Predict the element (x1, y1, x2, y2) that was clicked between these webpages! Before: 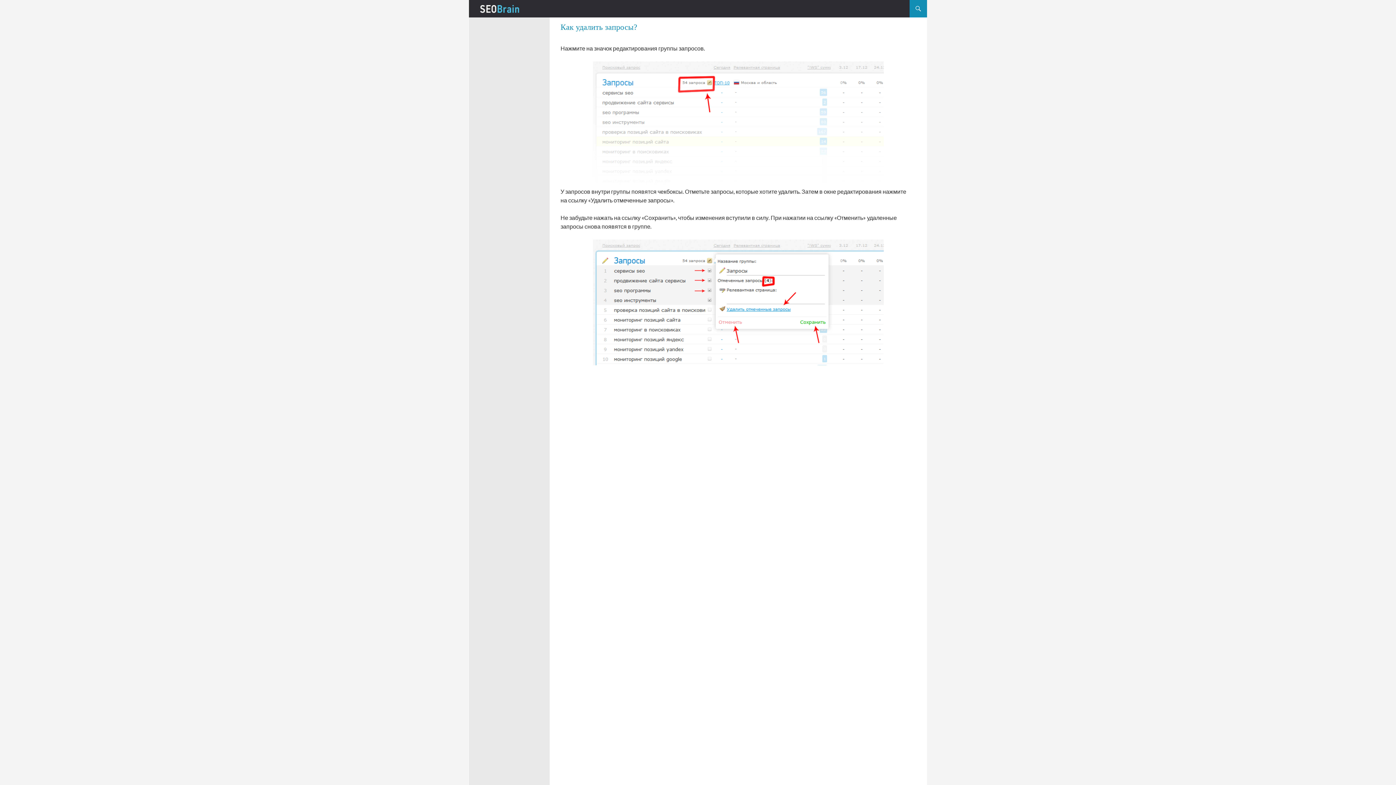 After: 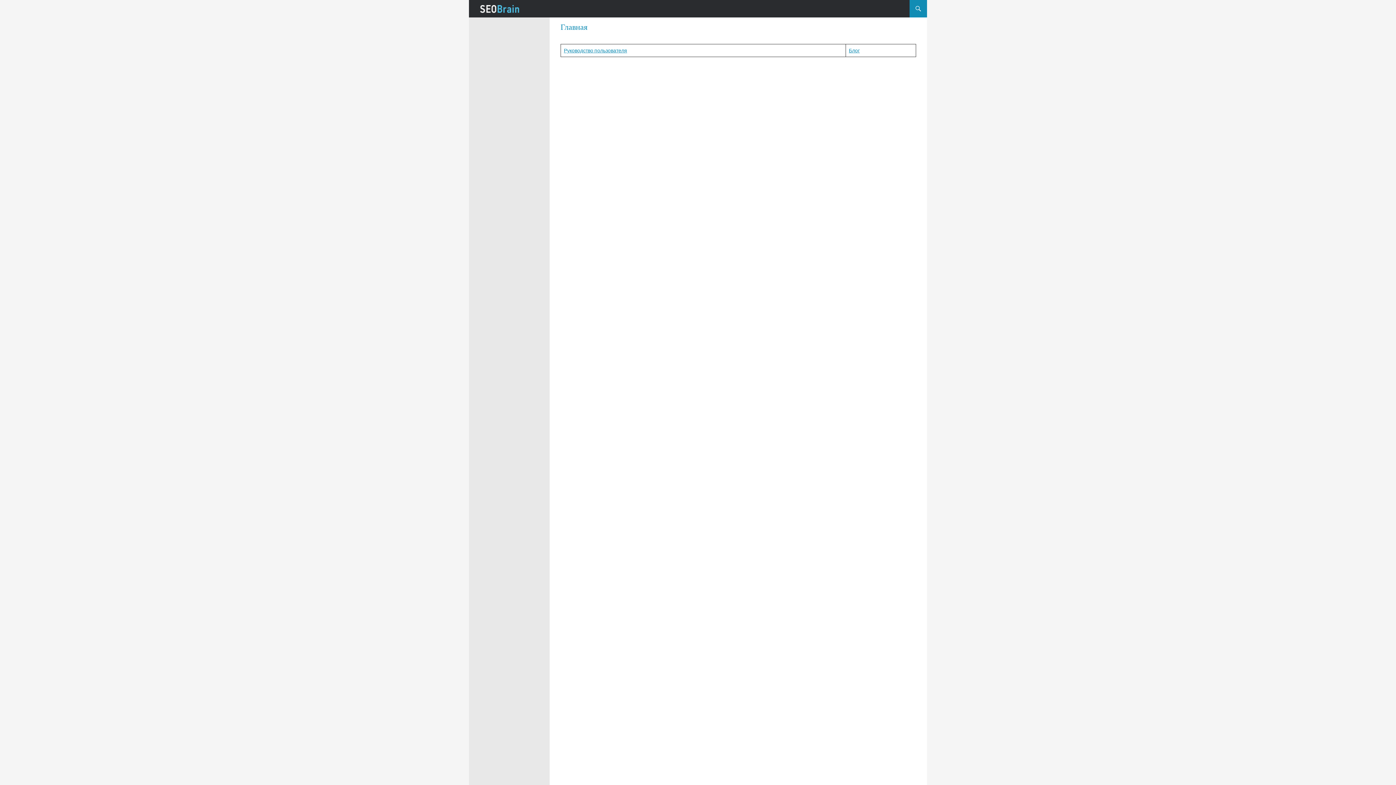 Action: bbox: (480, 3, 519, 13)